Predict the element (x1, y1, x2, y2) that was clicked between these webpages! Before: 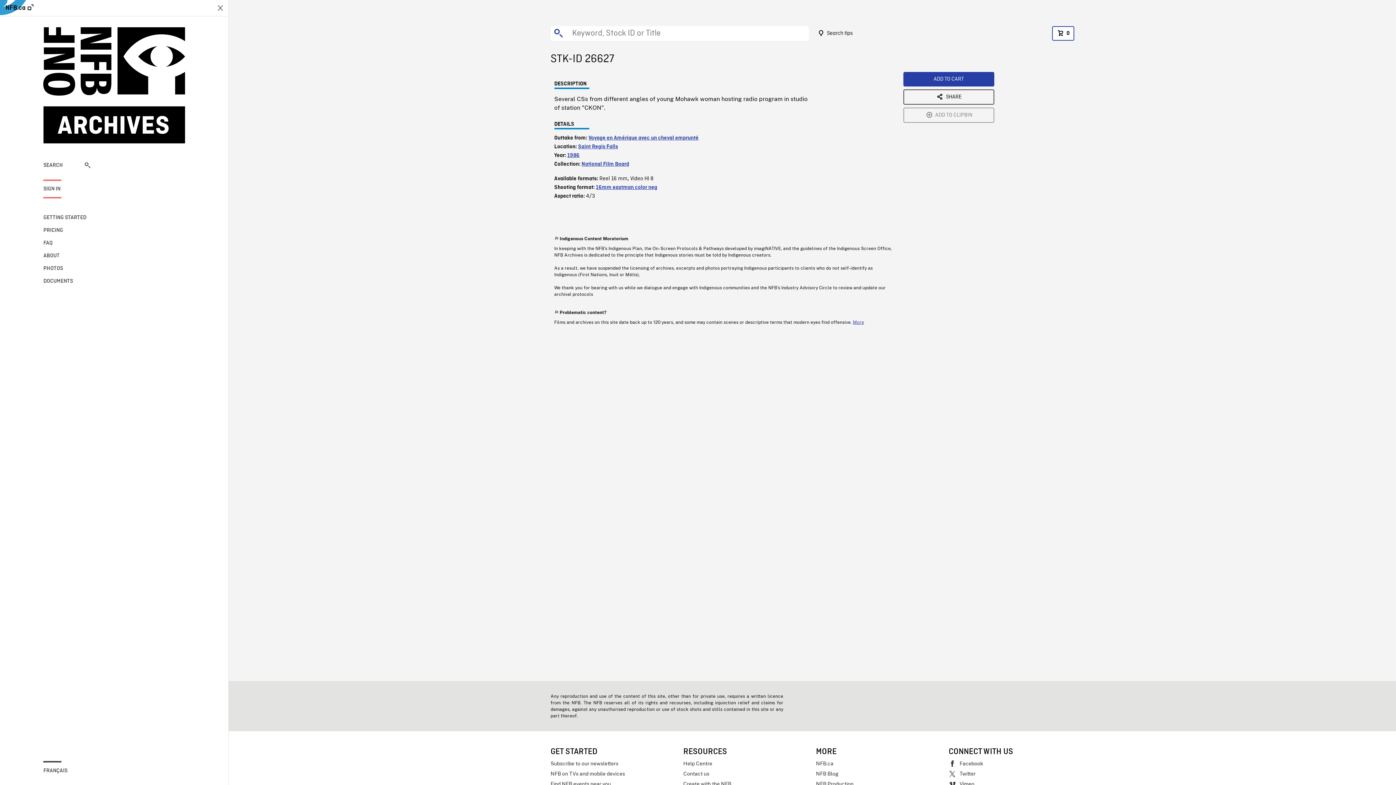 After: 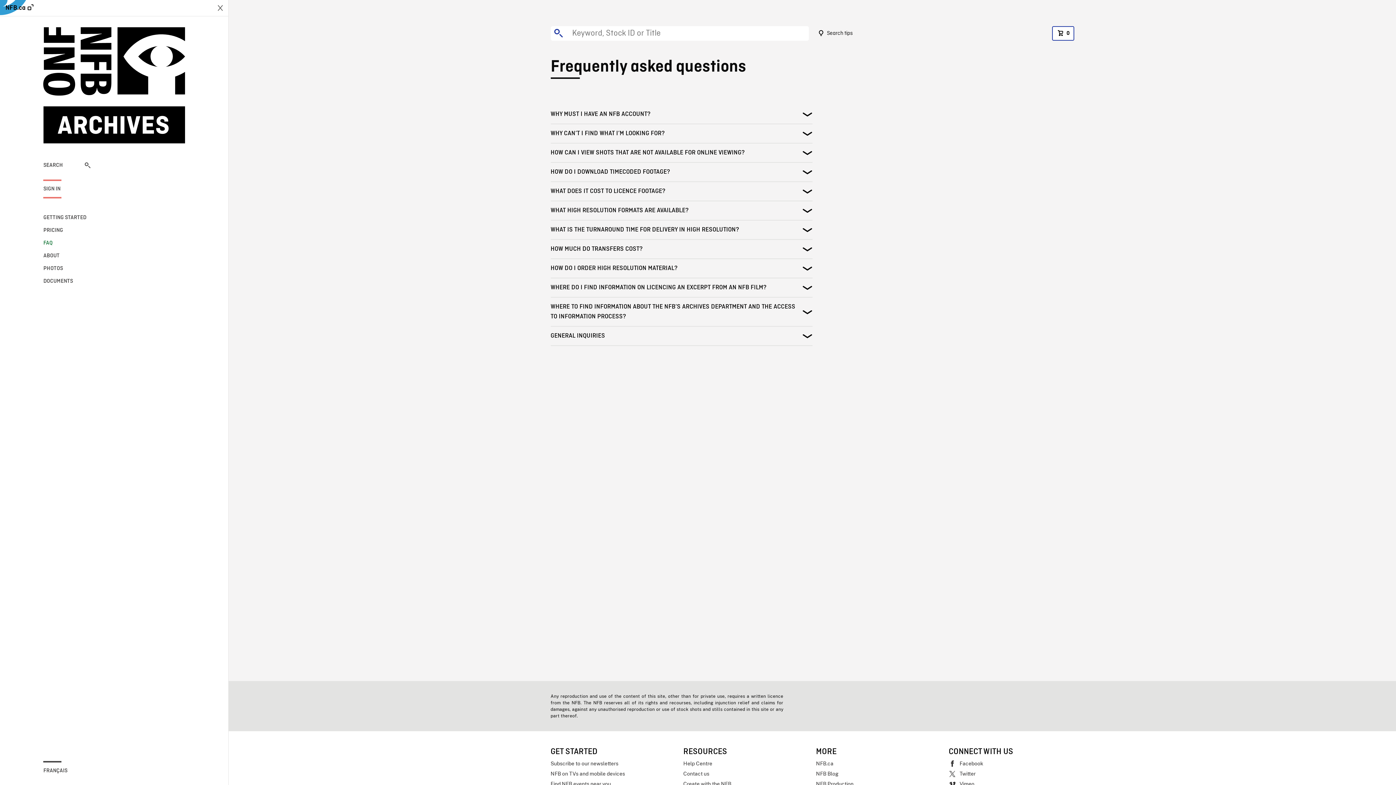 Action: label: FAQ bbox: (43, 239, 90, 247)